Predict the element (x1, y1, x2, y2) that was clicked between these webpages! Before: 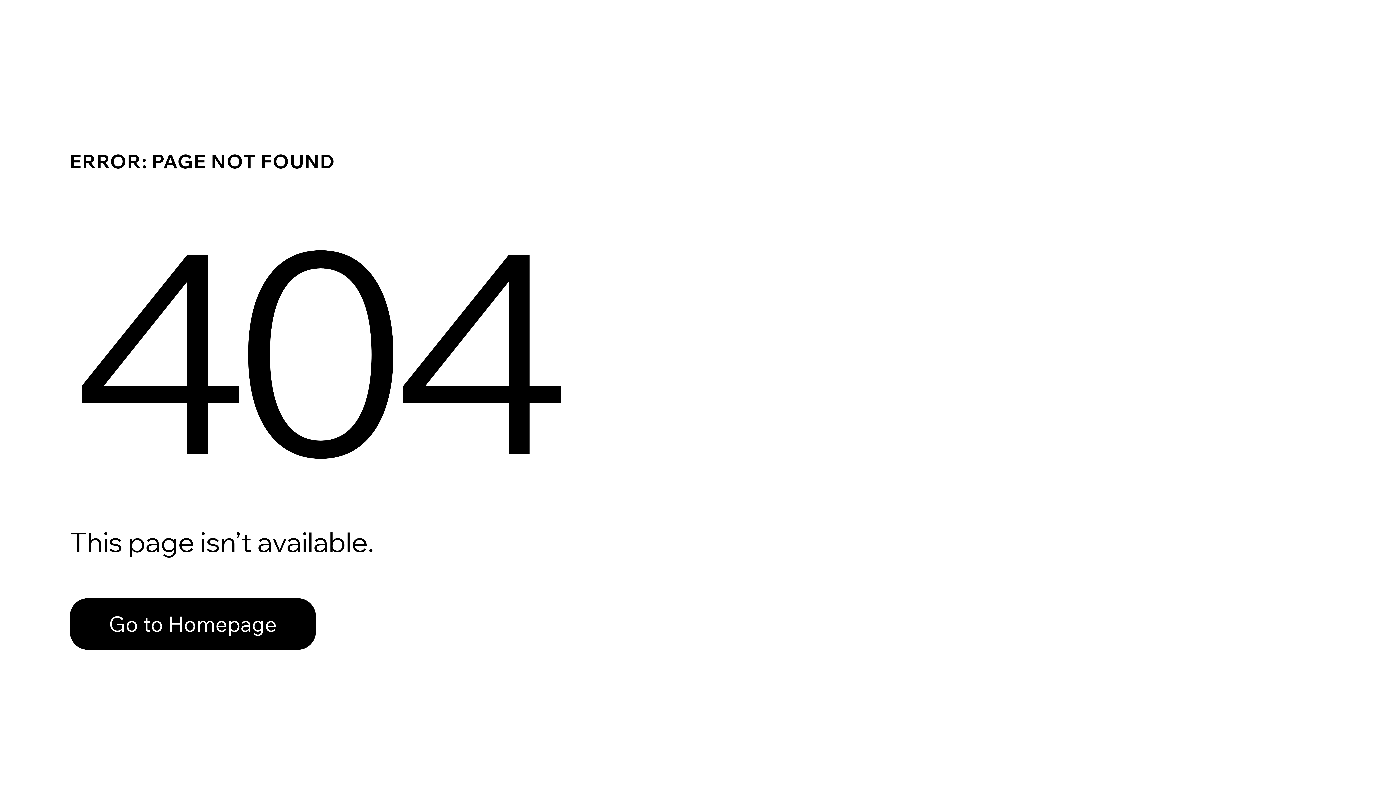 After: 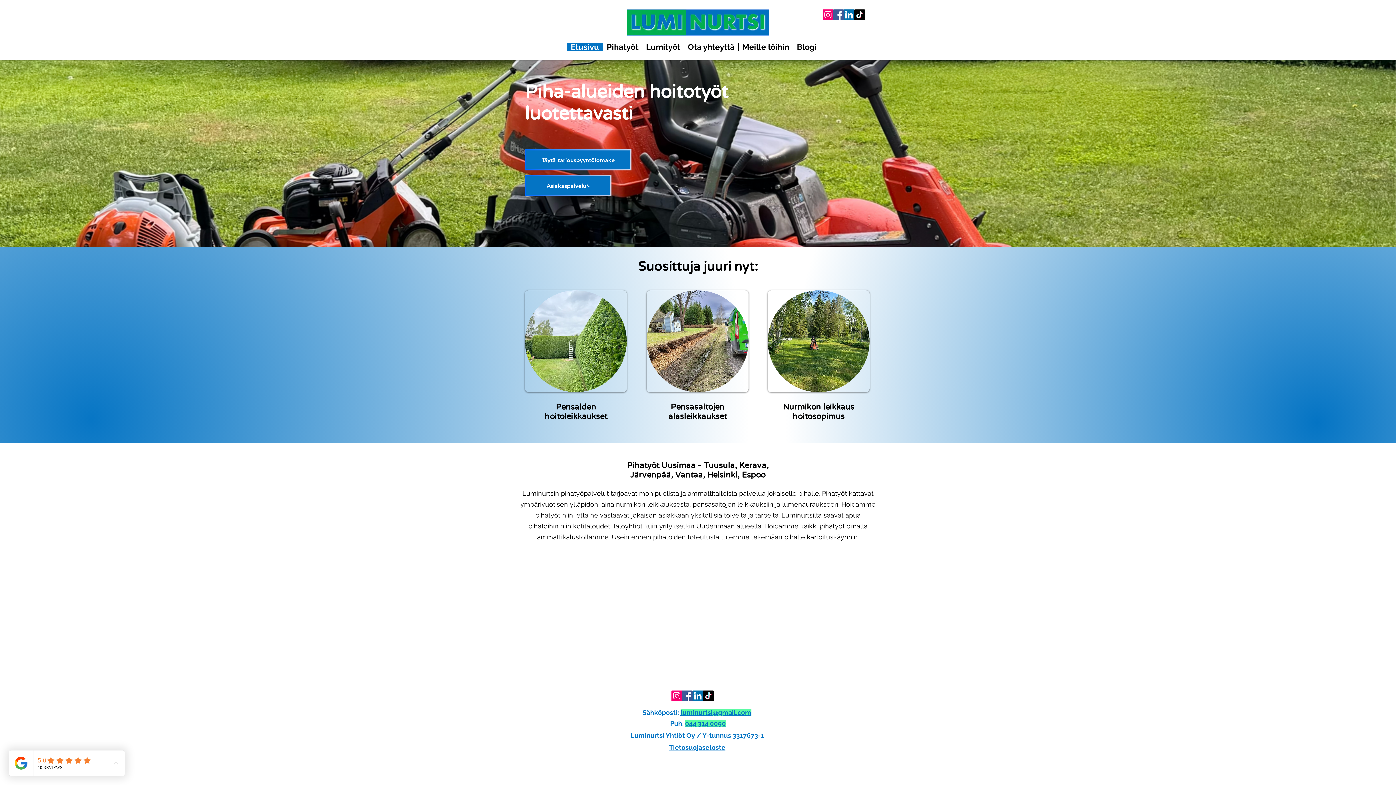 Action: bbox: (69, 582, 768, 659) label: Go to Homepage